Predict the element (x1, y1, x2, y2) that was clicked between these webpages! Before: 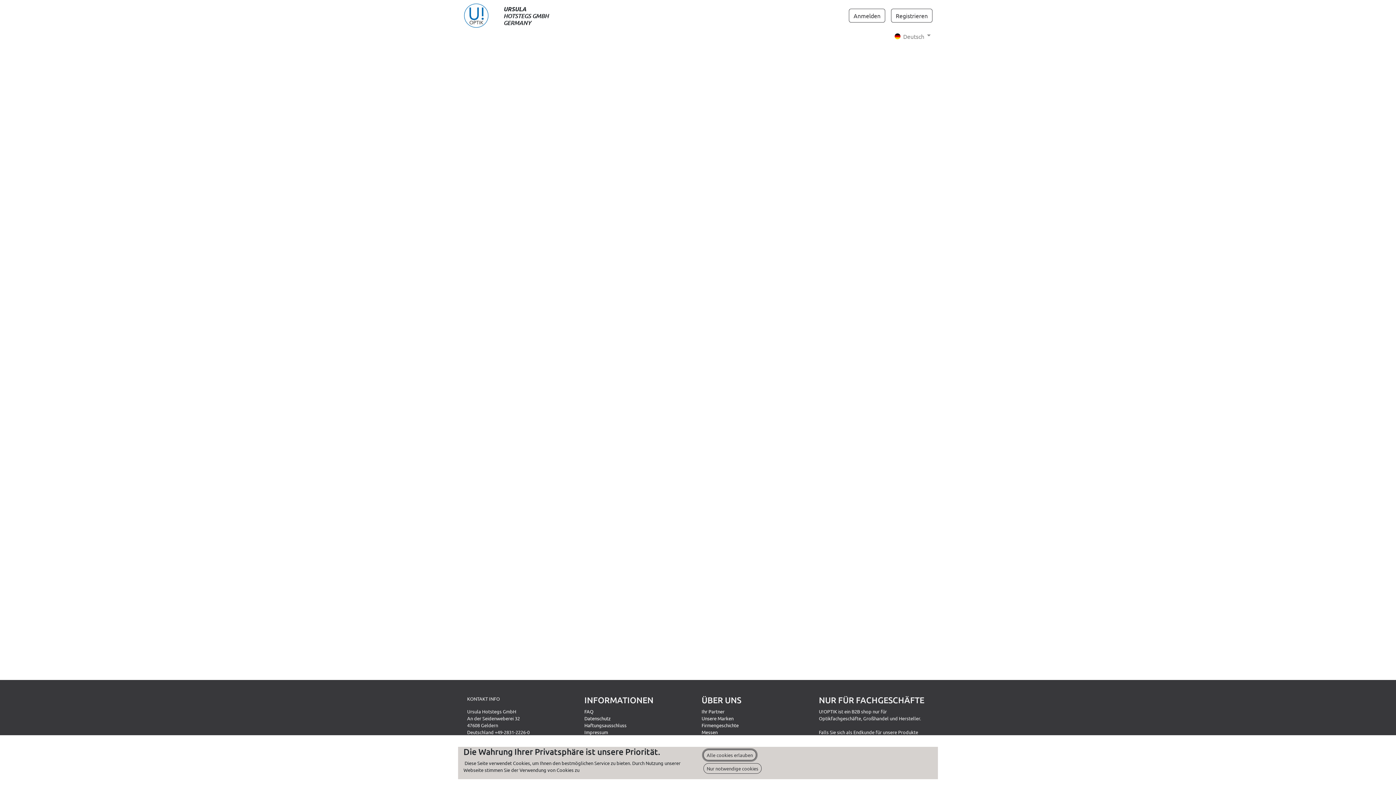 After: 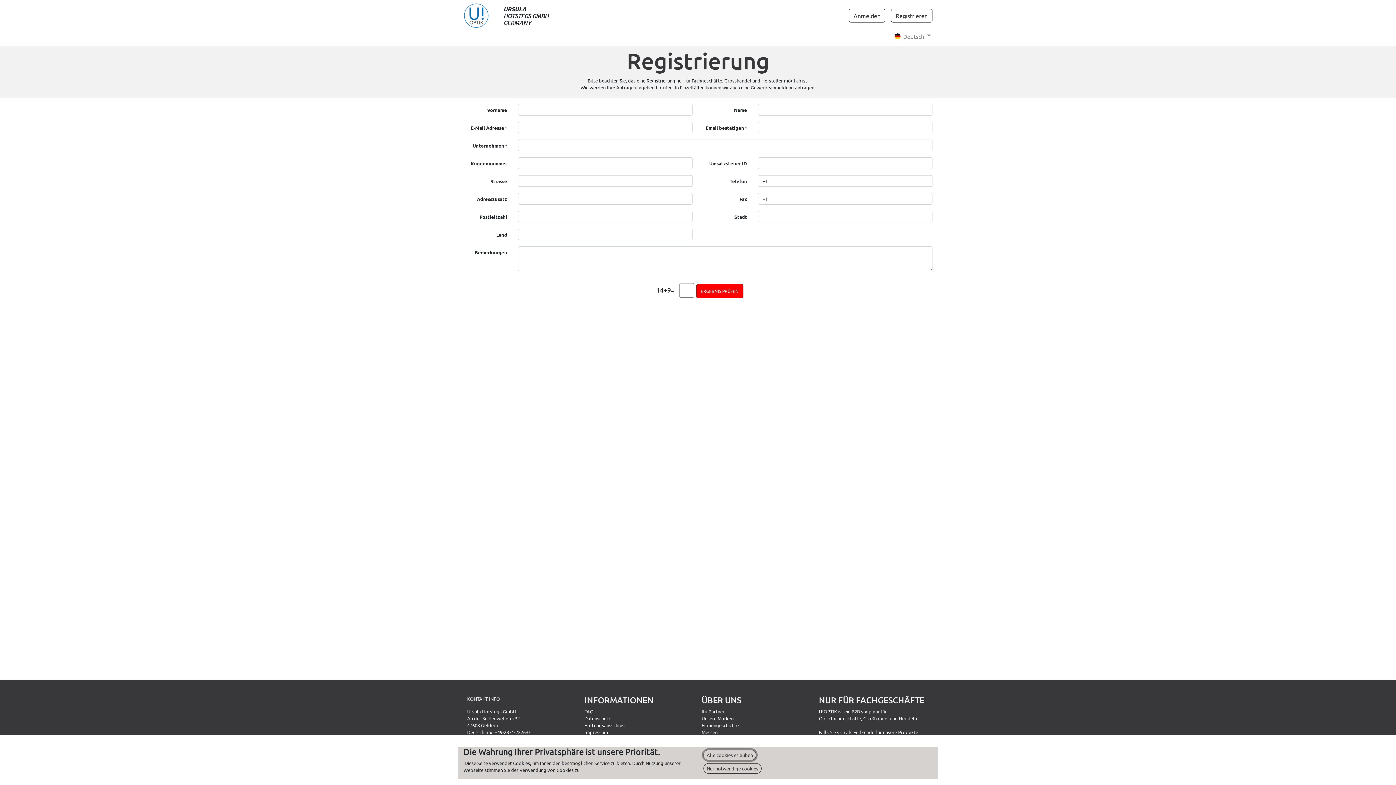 Action: label: Registrieren bbox: (891, 8, 932, 22)